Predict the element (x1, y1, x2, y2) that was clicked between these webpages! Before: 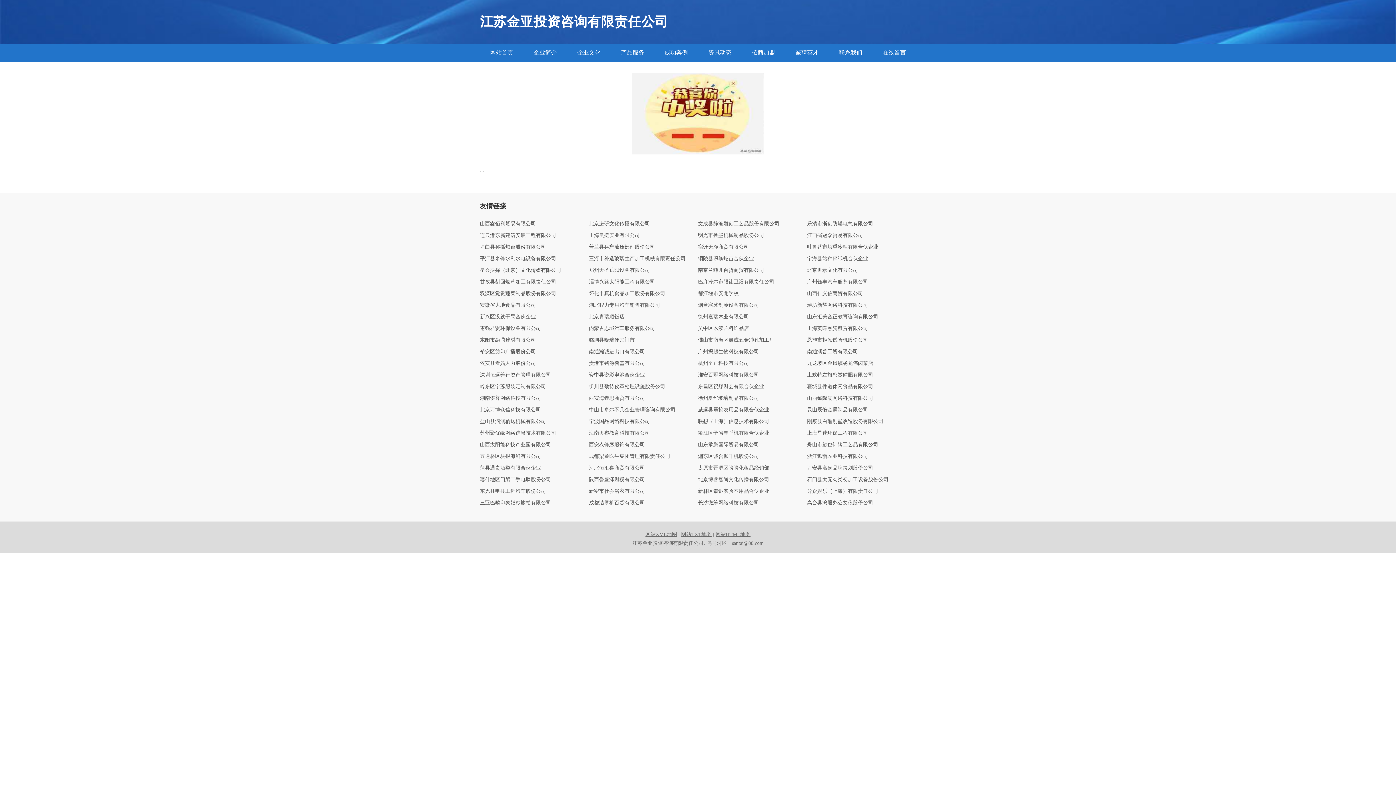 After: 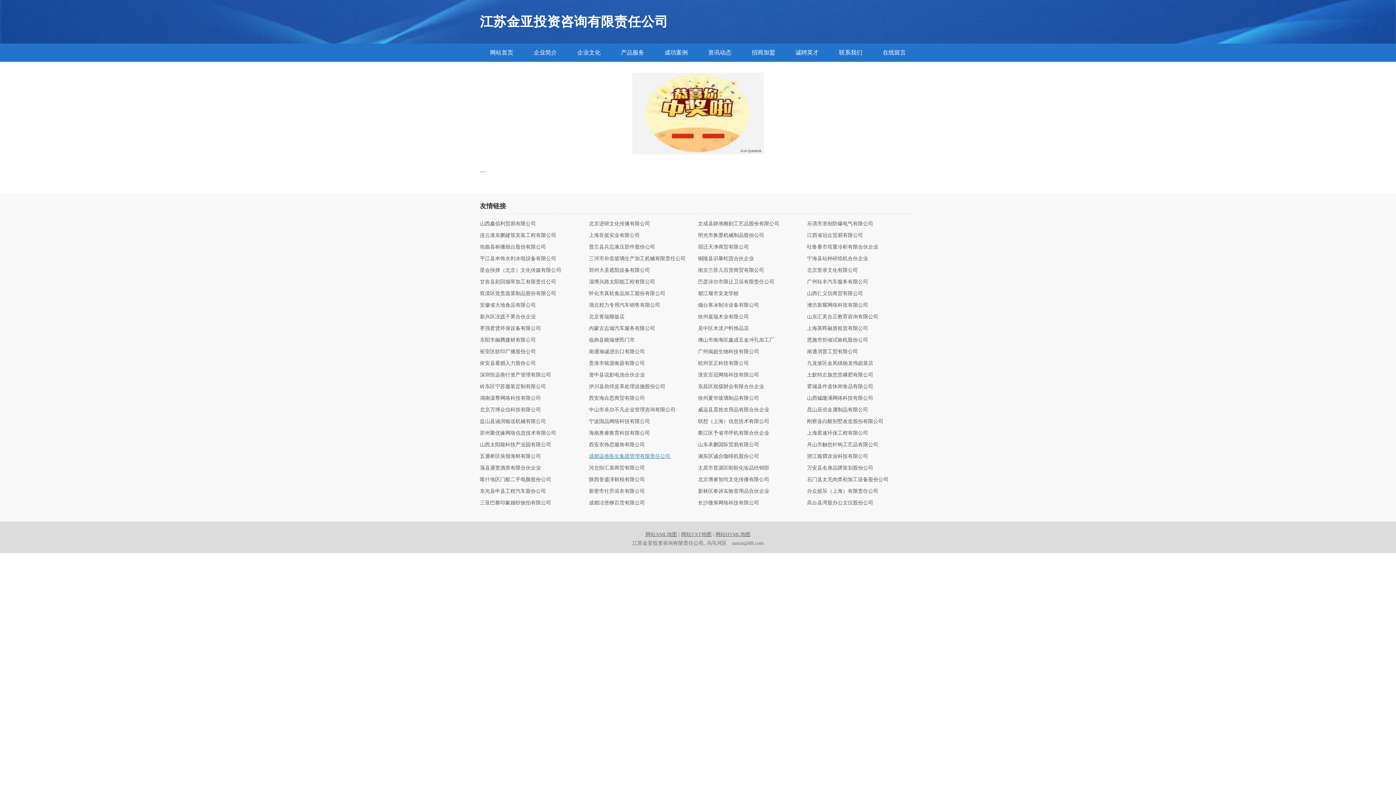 Action: label: 成都柒叁医生集团管理有限责任公司 bbox: (589, 454, 698, 459)